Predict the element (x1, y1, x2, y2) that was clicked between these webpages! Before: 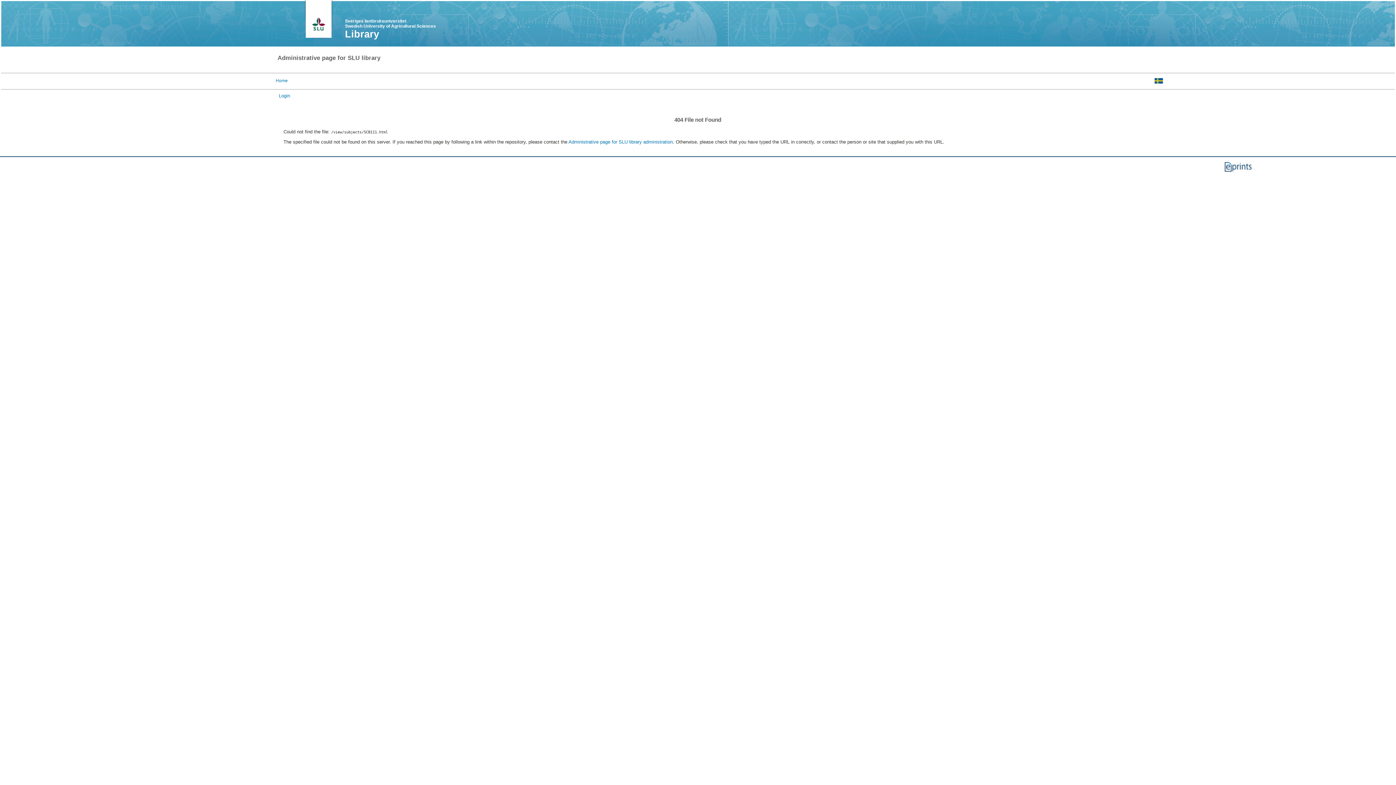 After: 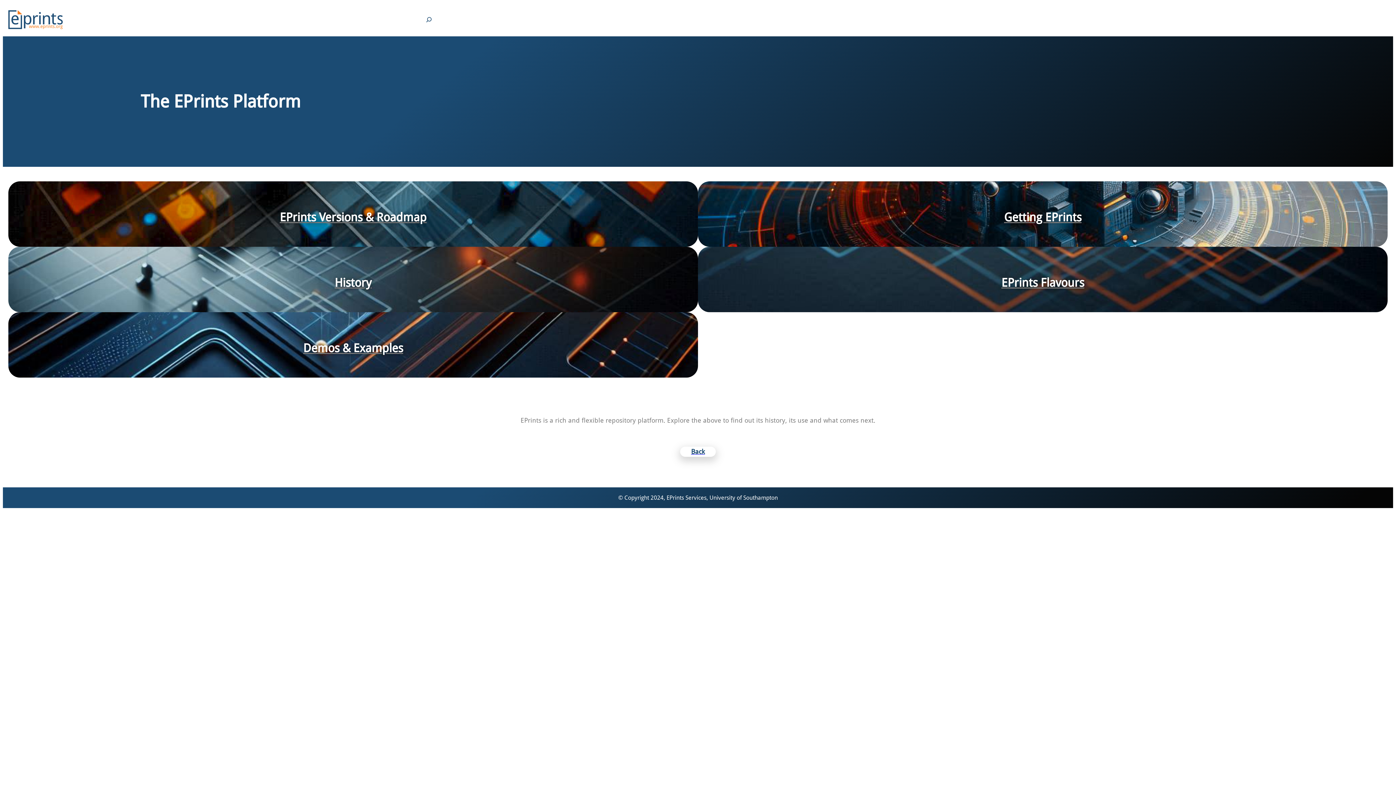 Action: bbox: (1224, 169, 1252, 173)